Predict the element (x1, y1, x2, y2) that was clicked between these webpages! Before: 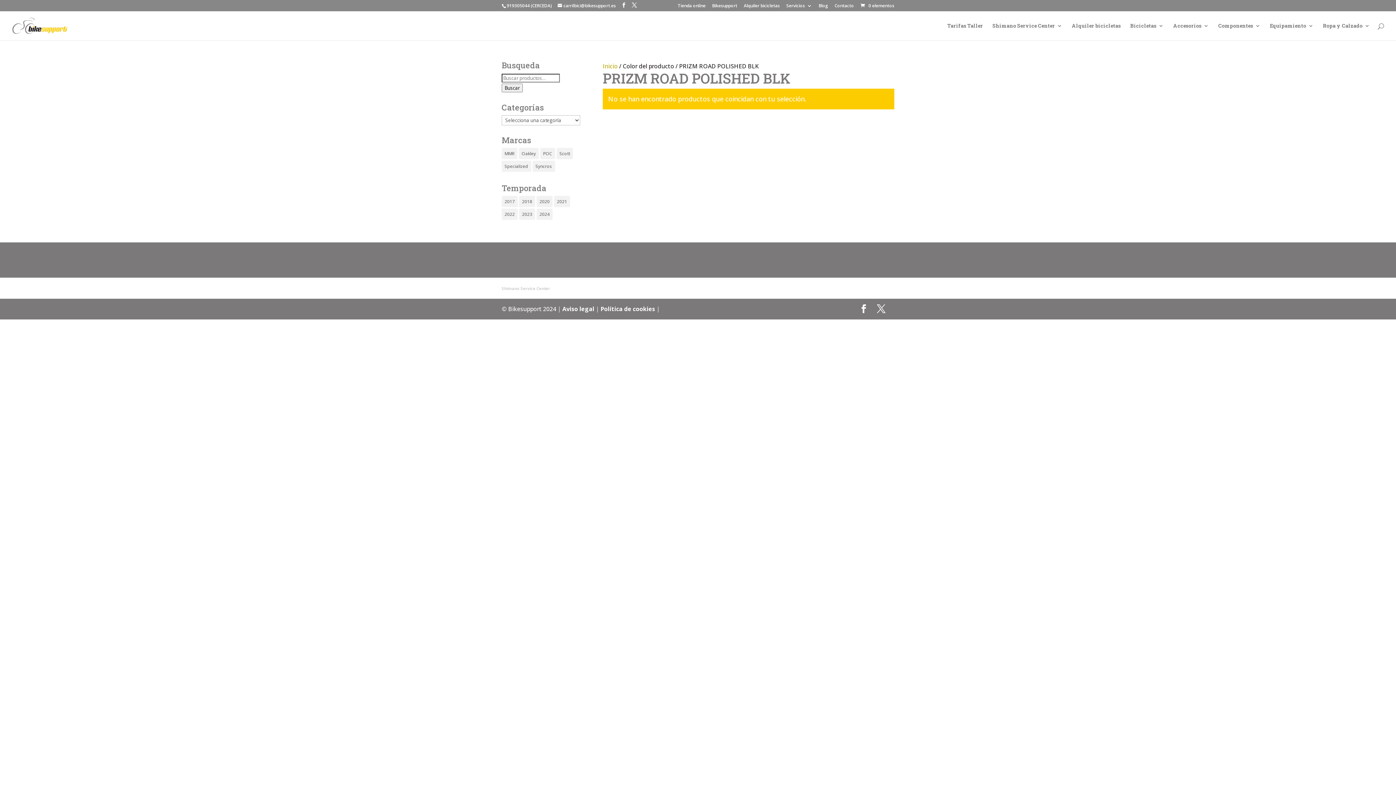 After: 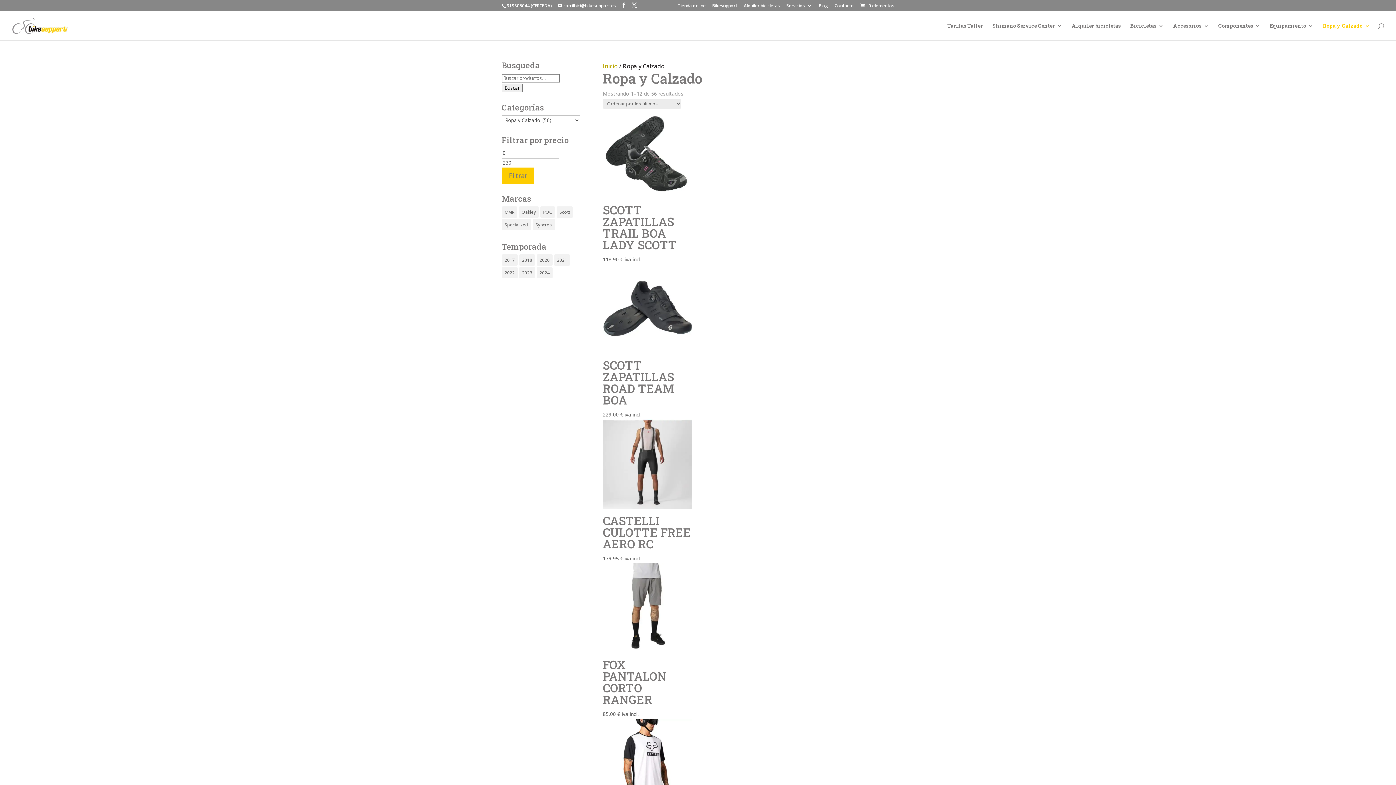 Action: bbox: (1323, 23, 1370, 40) label: Ropa y Calzado